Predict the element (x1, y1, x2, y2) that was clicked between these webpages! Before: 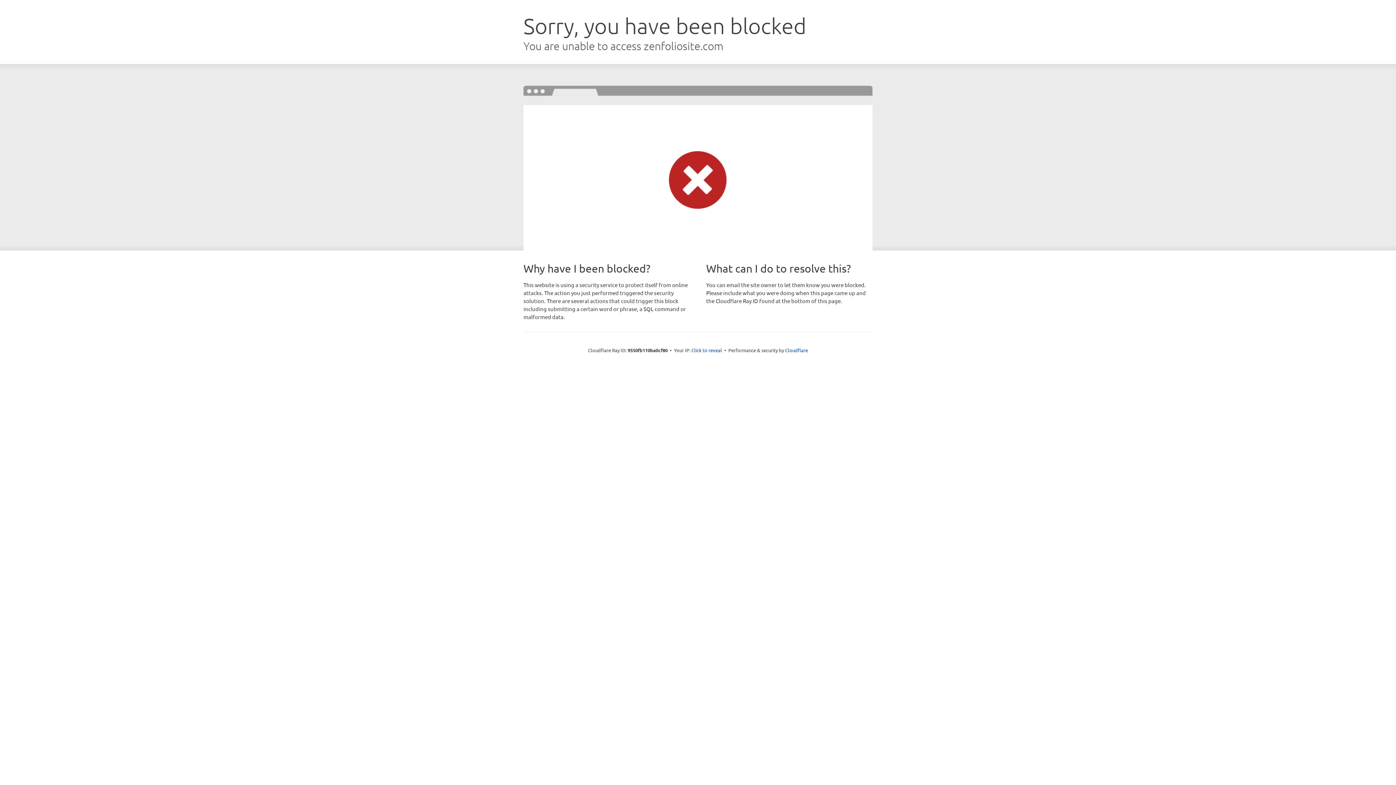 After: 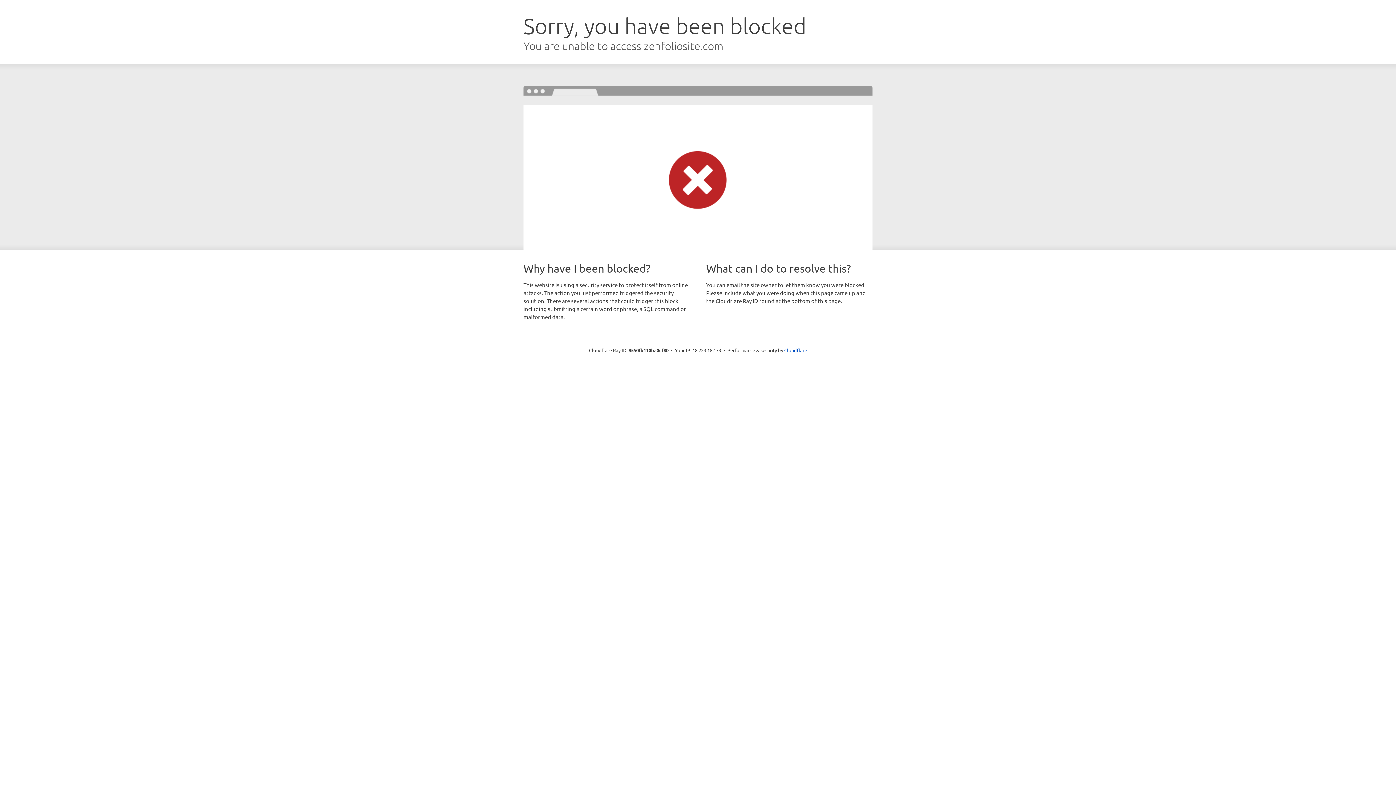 Action: bbox: (691, 346, 722, 353) label: Click to reveal